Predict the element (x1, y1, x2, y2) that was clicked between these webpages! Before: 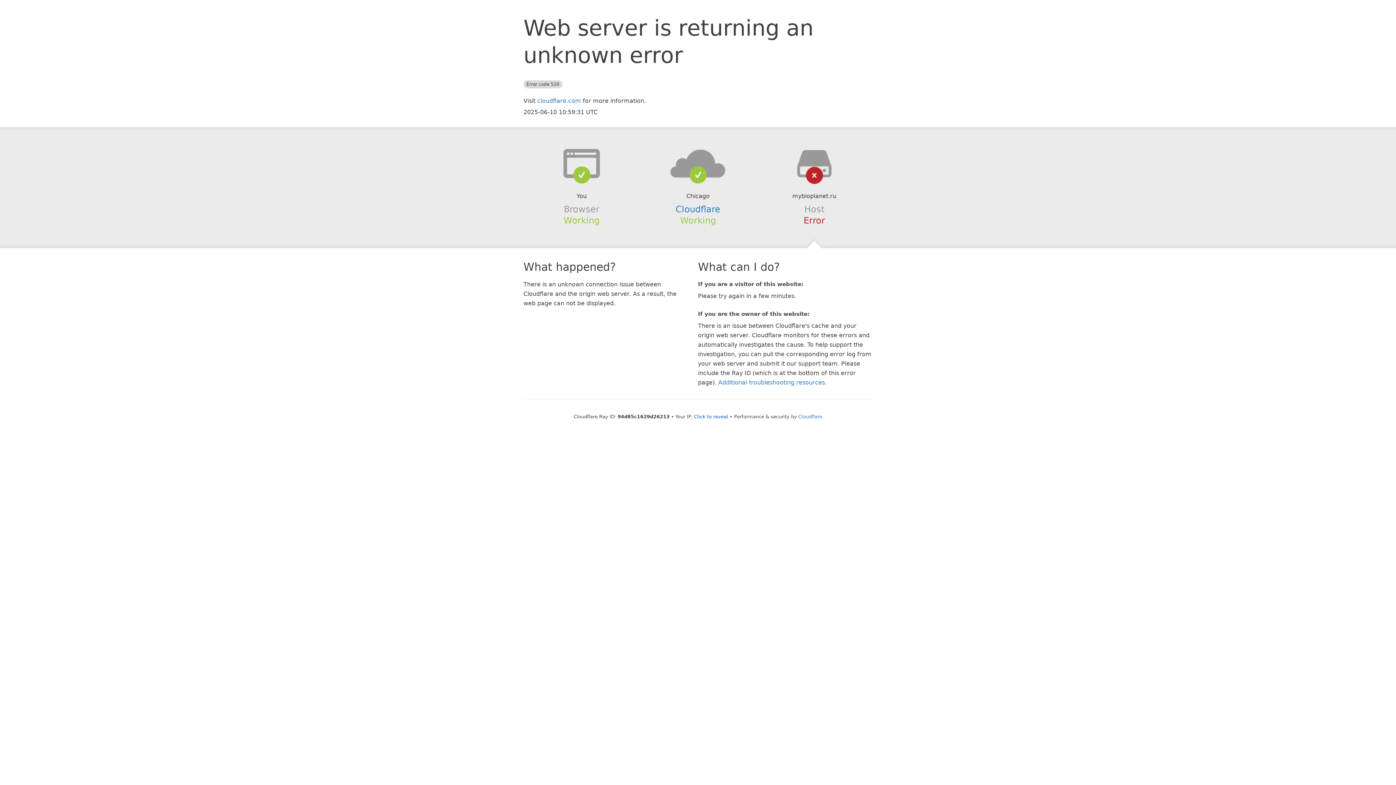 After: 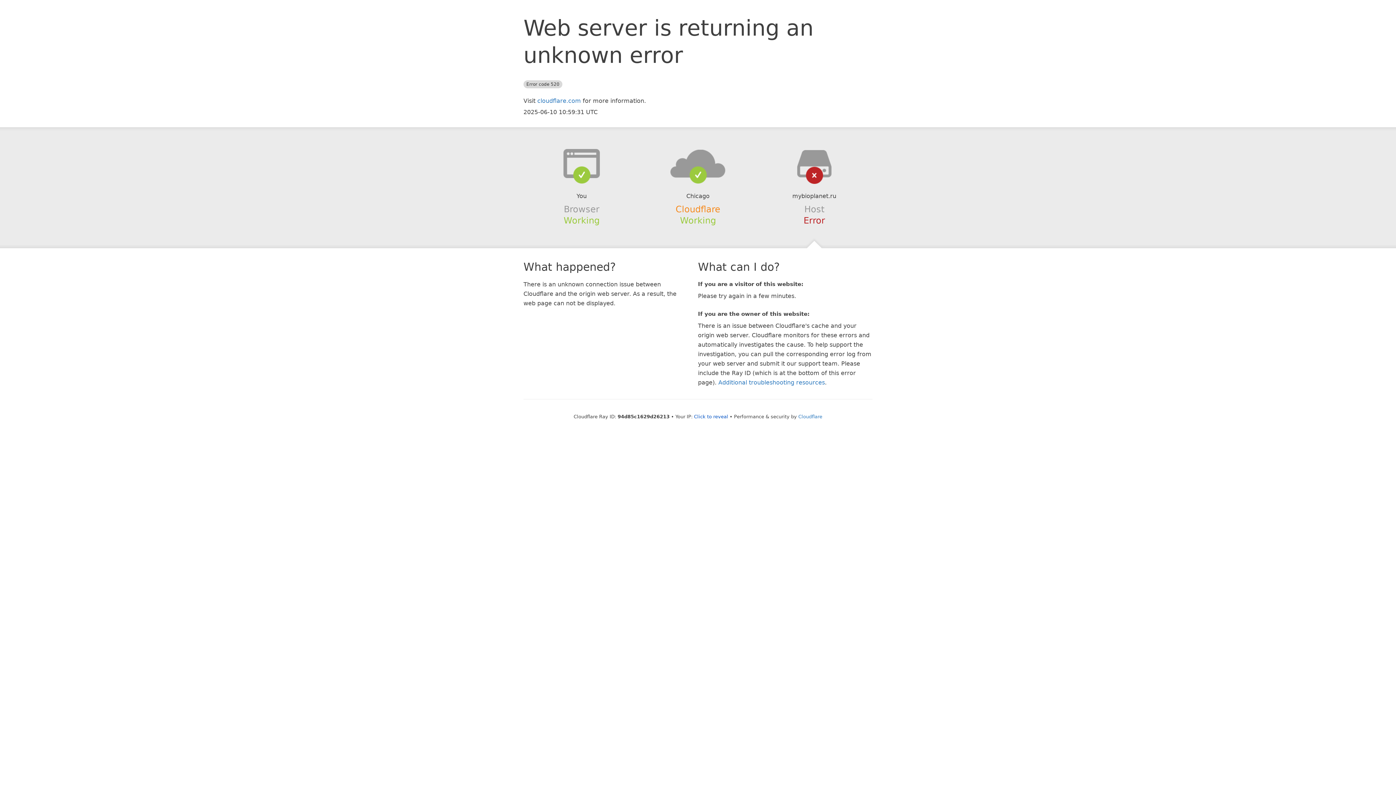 Action: label: Cloudflare bbox: (675, 204, 720, 214)